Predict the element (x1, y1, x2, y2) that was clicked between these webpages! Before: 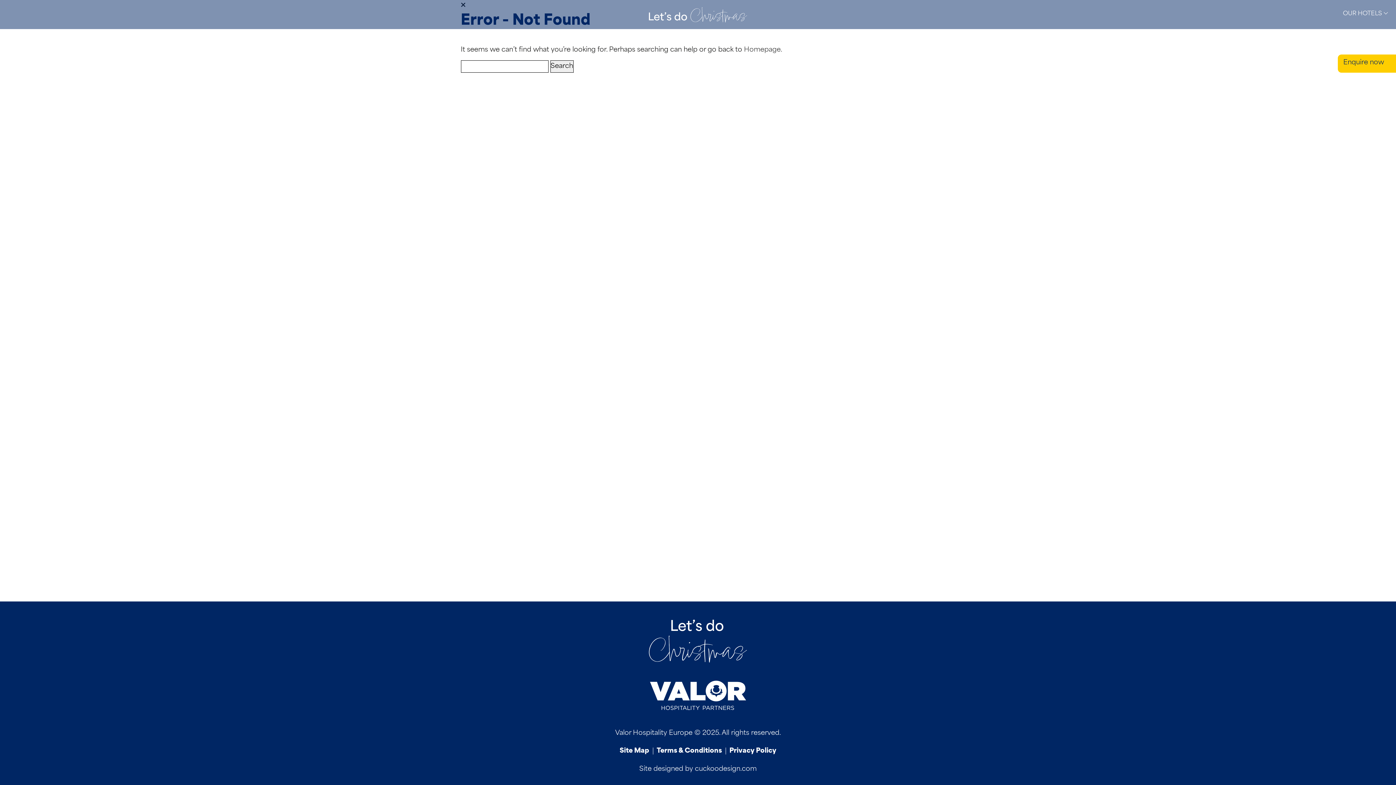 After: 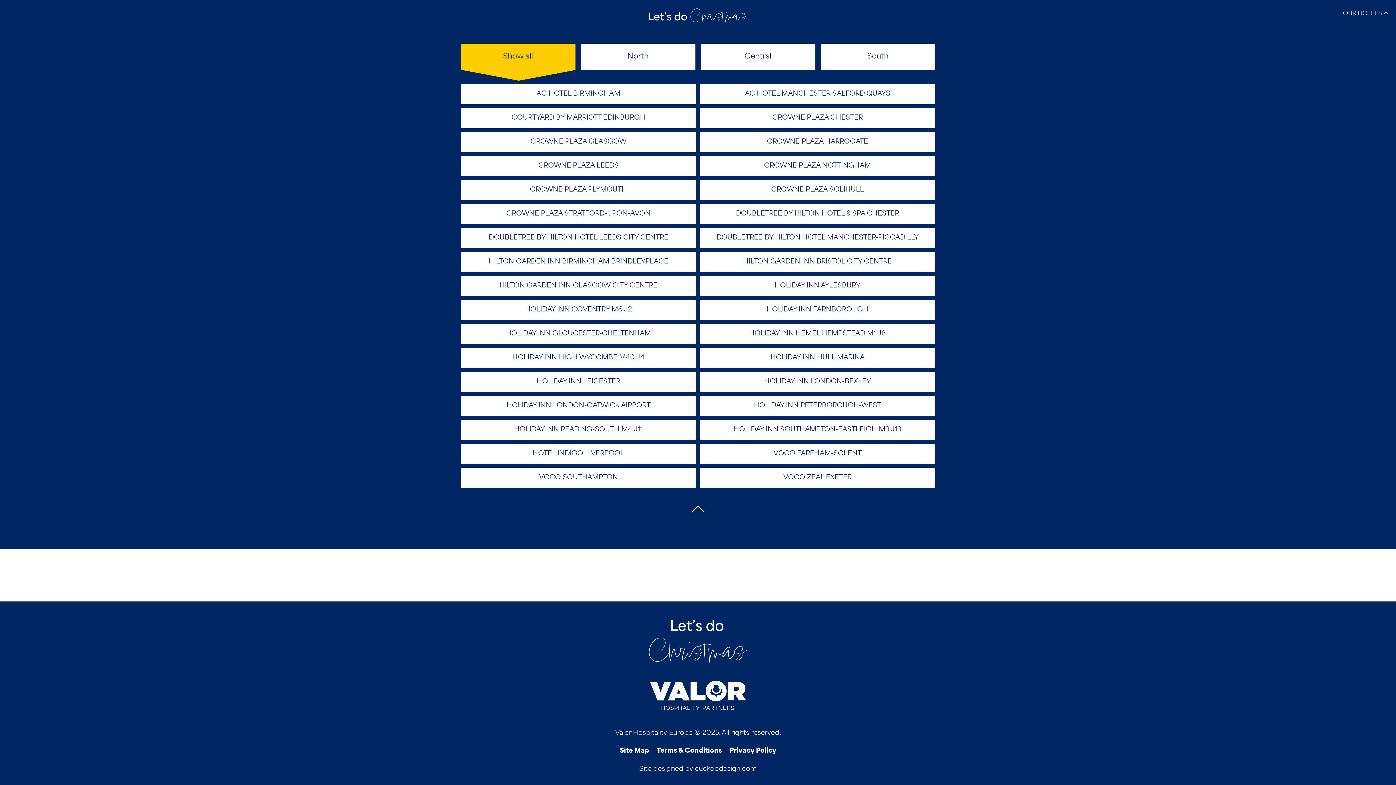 Action: label: OUR HOTELS  bbox: (1341, 9, 1390, 18)